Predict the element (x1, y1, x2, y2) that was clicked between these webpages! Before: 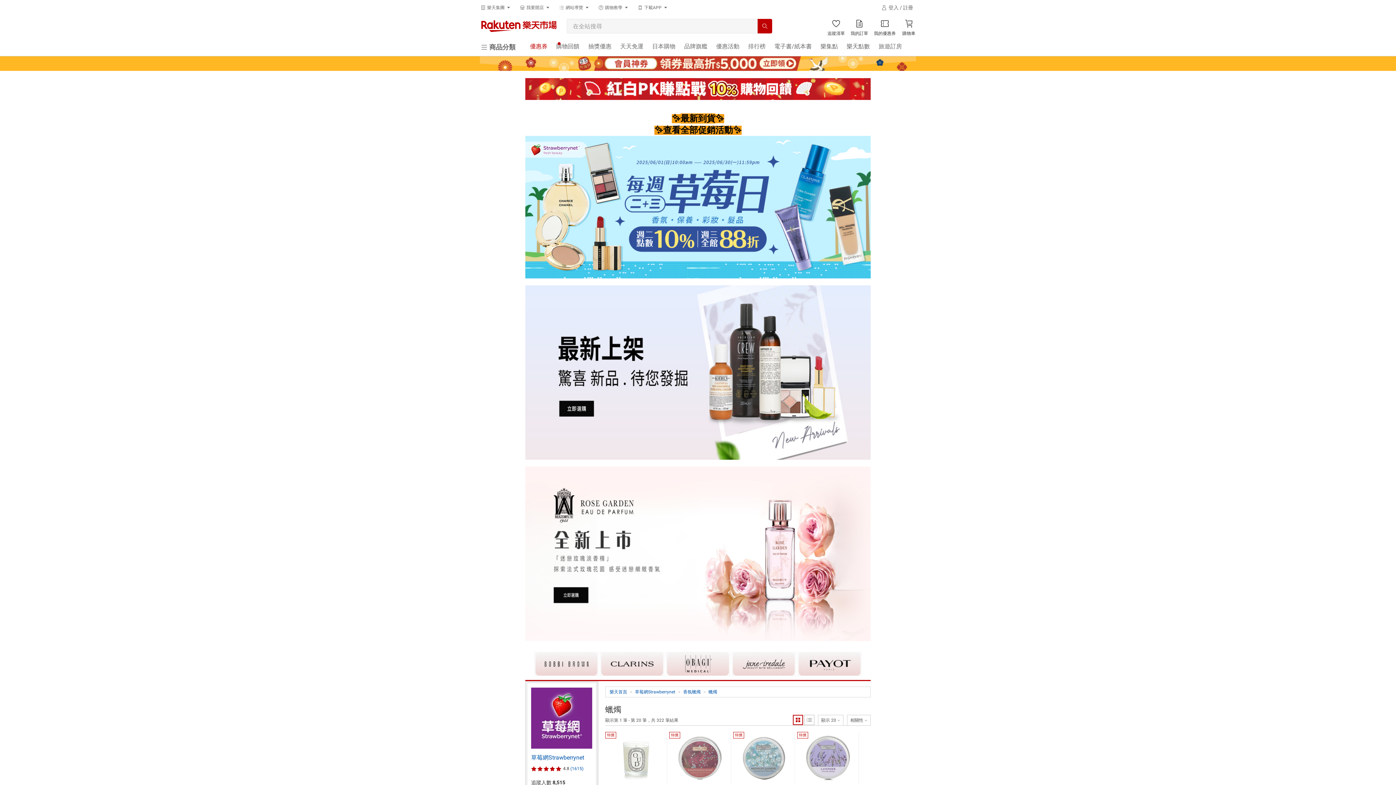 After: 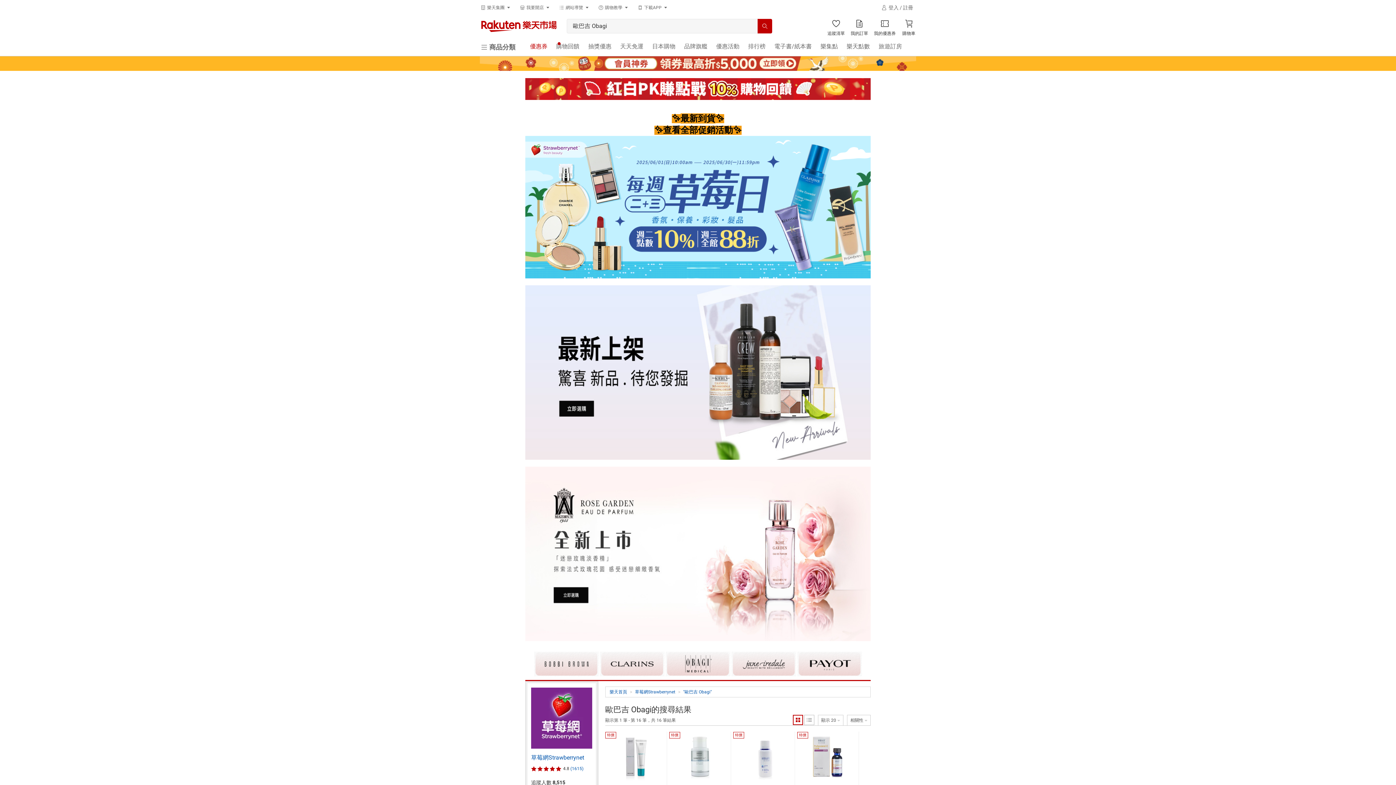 Action: bbox: (665, 661, 730, 666)